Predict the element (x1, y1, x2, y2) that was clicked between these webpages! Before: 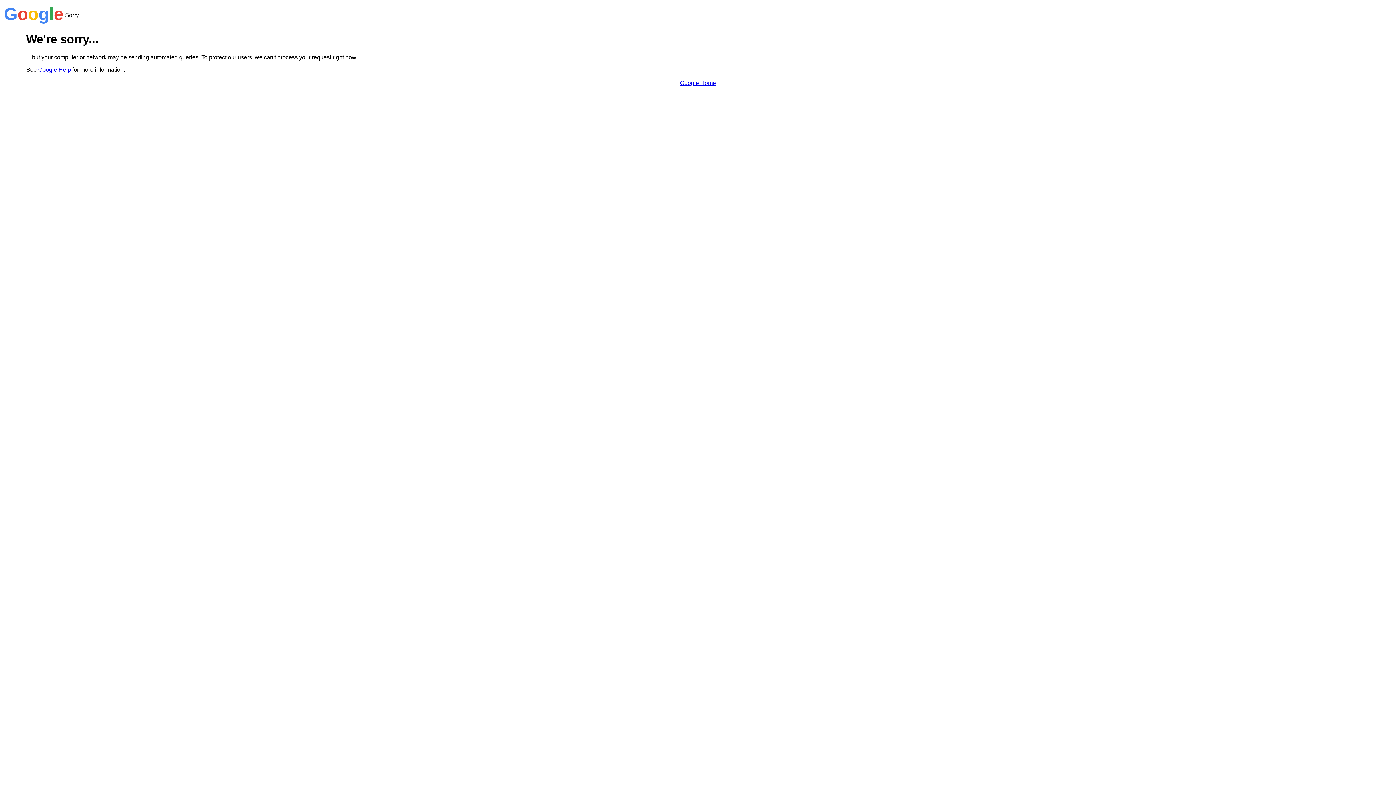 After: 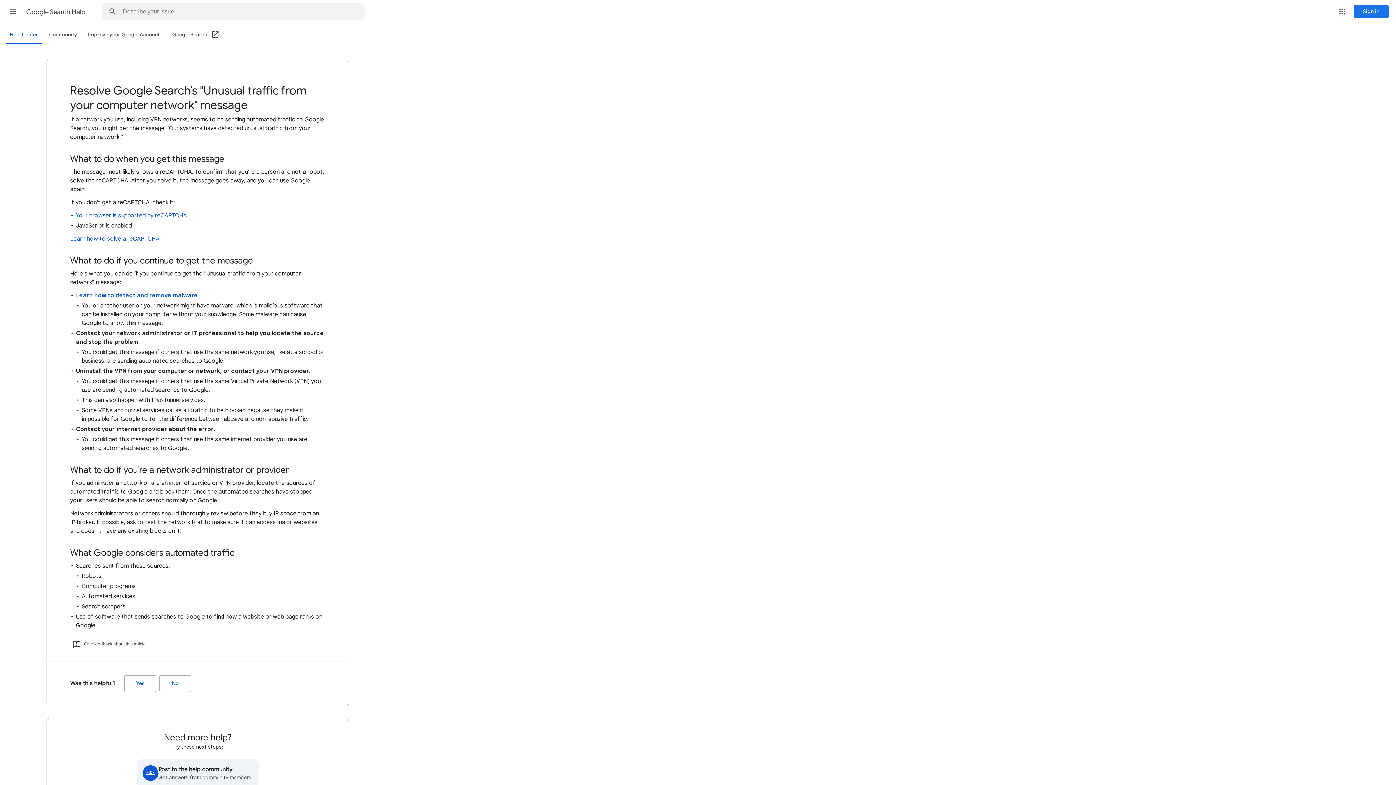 Action: bbox: (38, 66, 70, 72) label: Google Help